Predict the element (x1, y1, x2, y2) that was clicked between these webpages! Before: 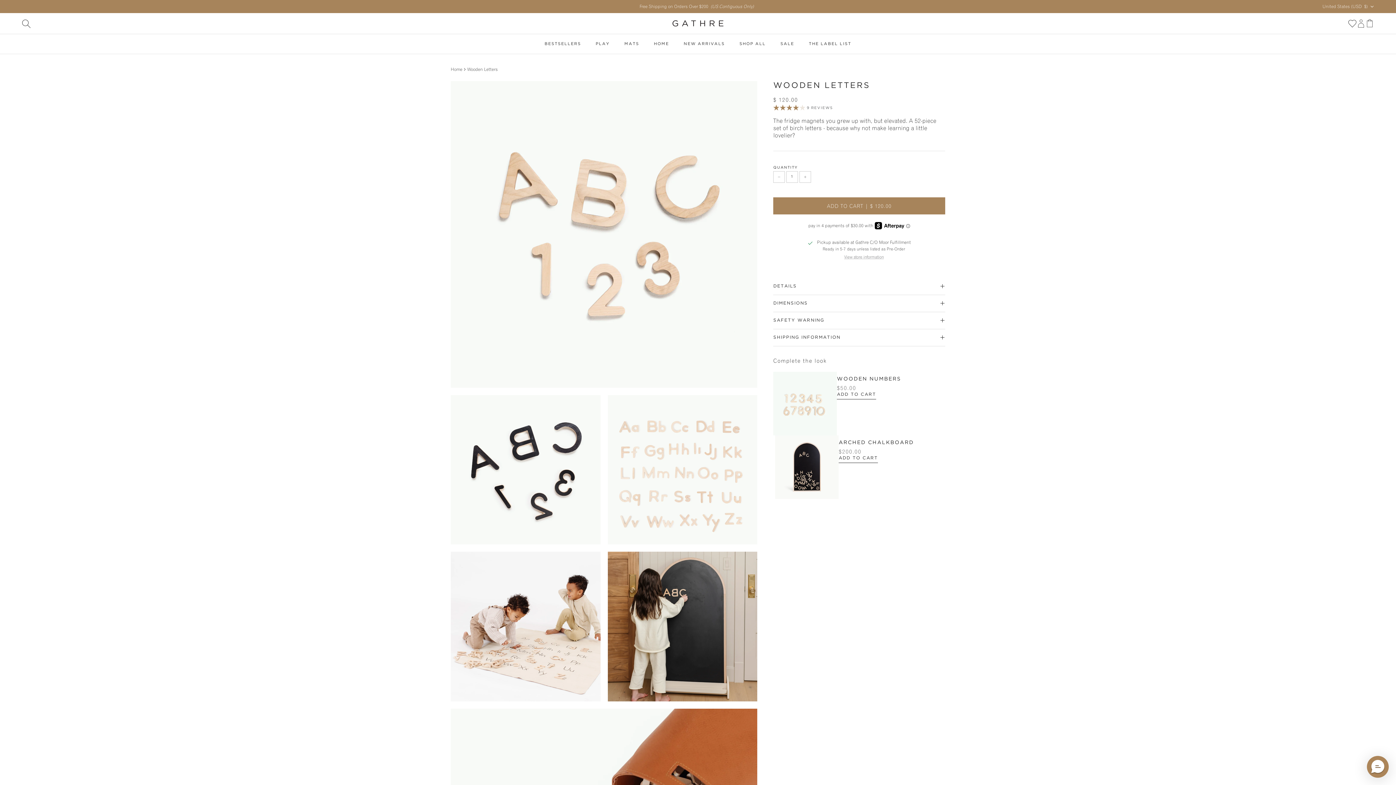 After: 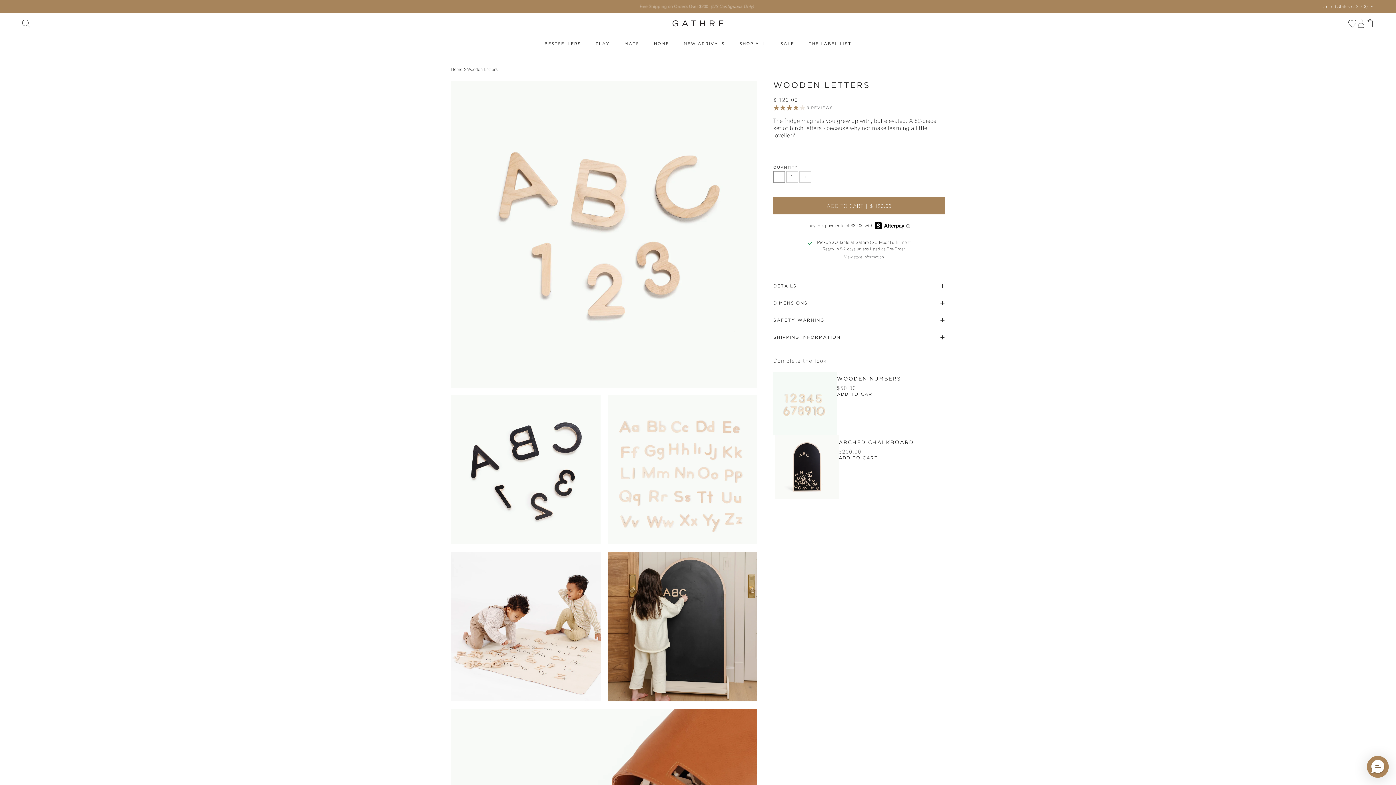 Action: bbox: (773, 171, 785, 182) label: Decrease quantity